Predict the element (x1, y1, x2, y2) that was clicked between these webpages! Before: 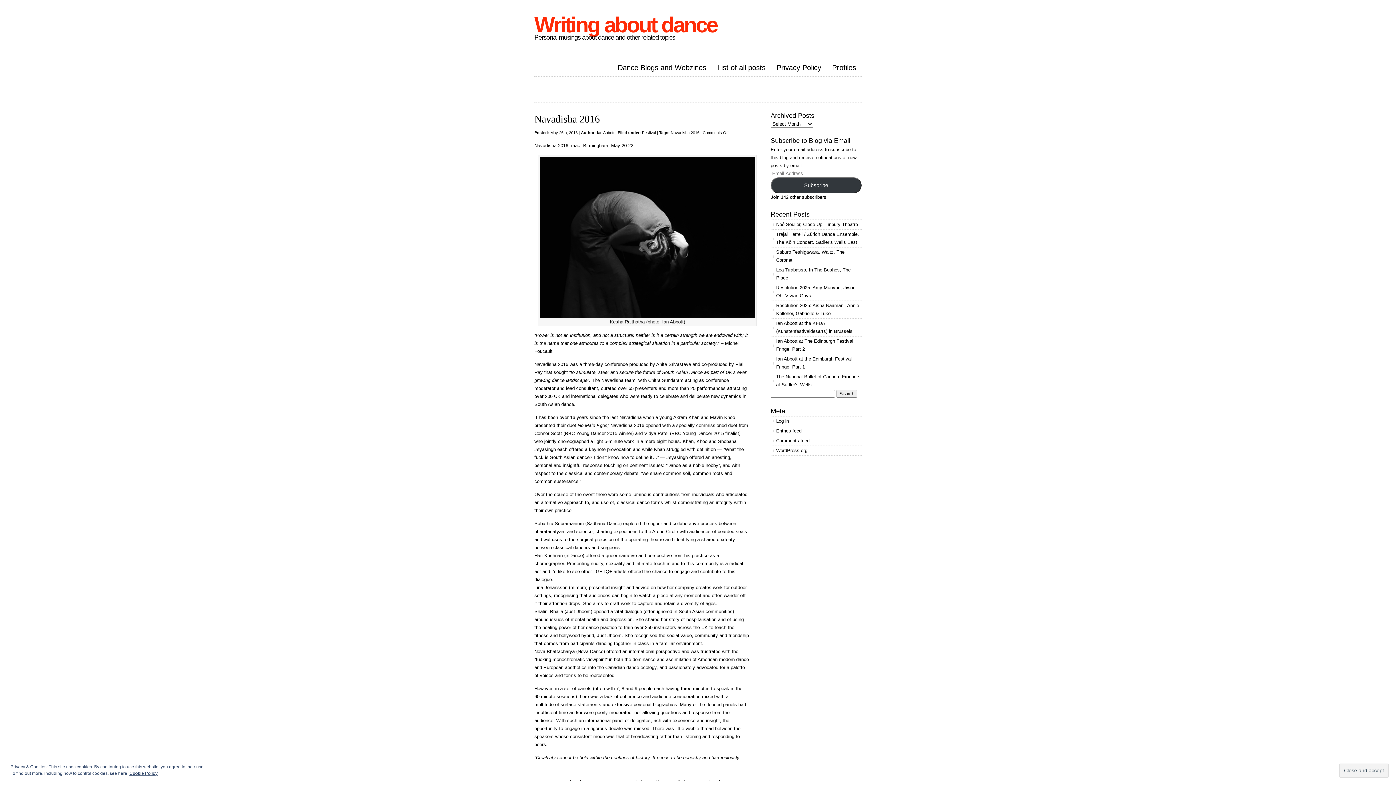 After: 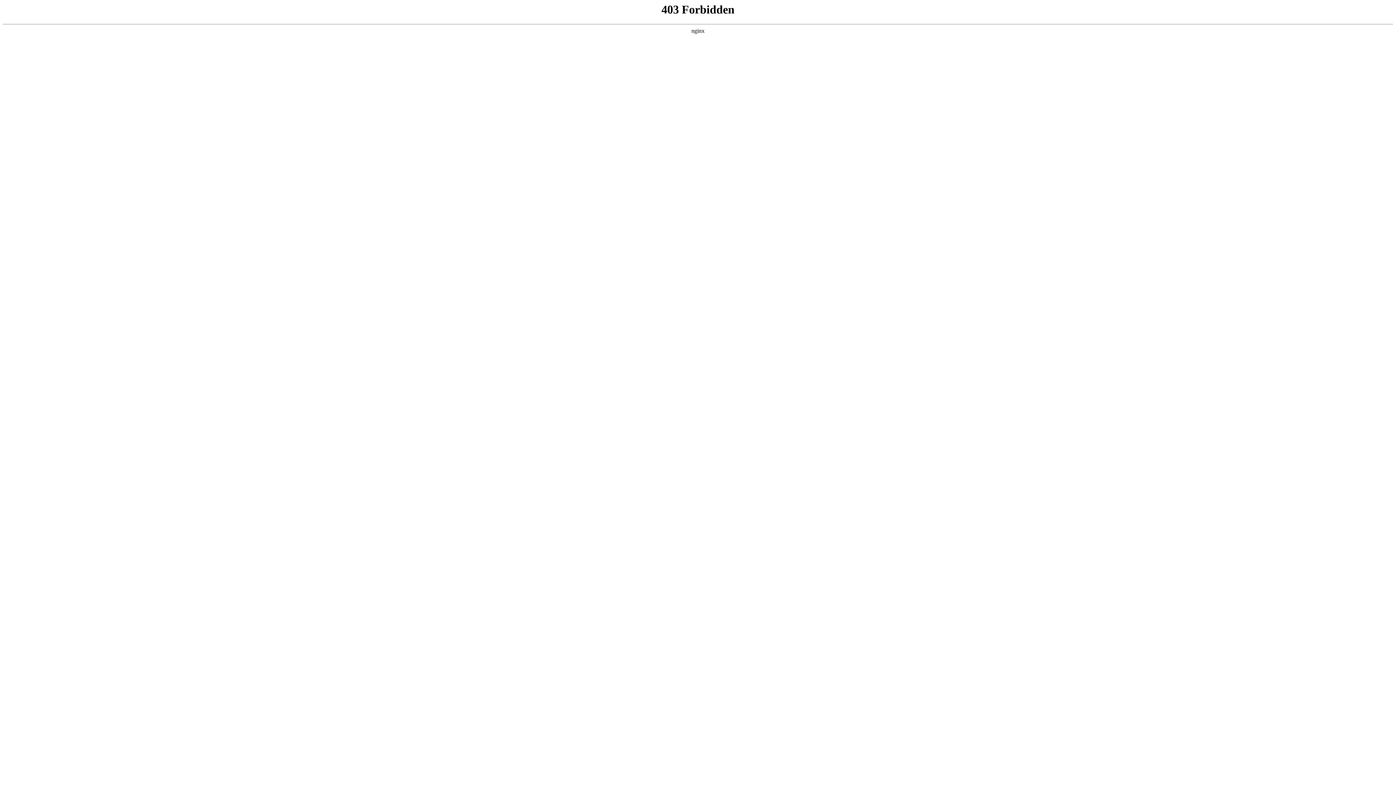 Action: label: WordPress.org bbox: (770, 446, 861, 455)